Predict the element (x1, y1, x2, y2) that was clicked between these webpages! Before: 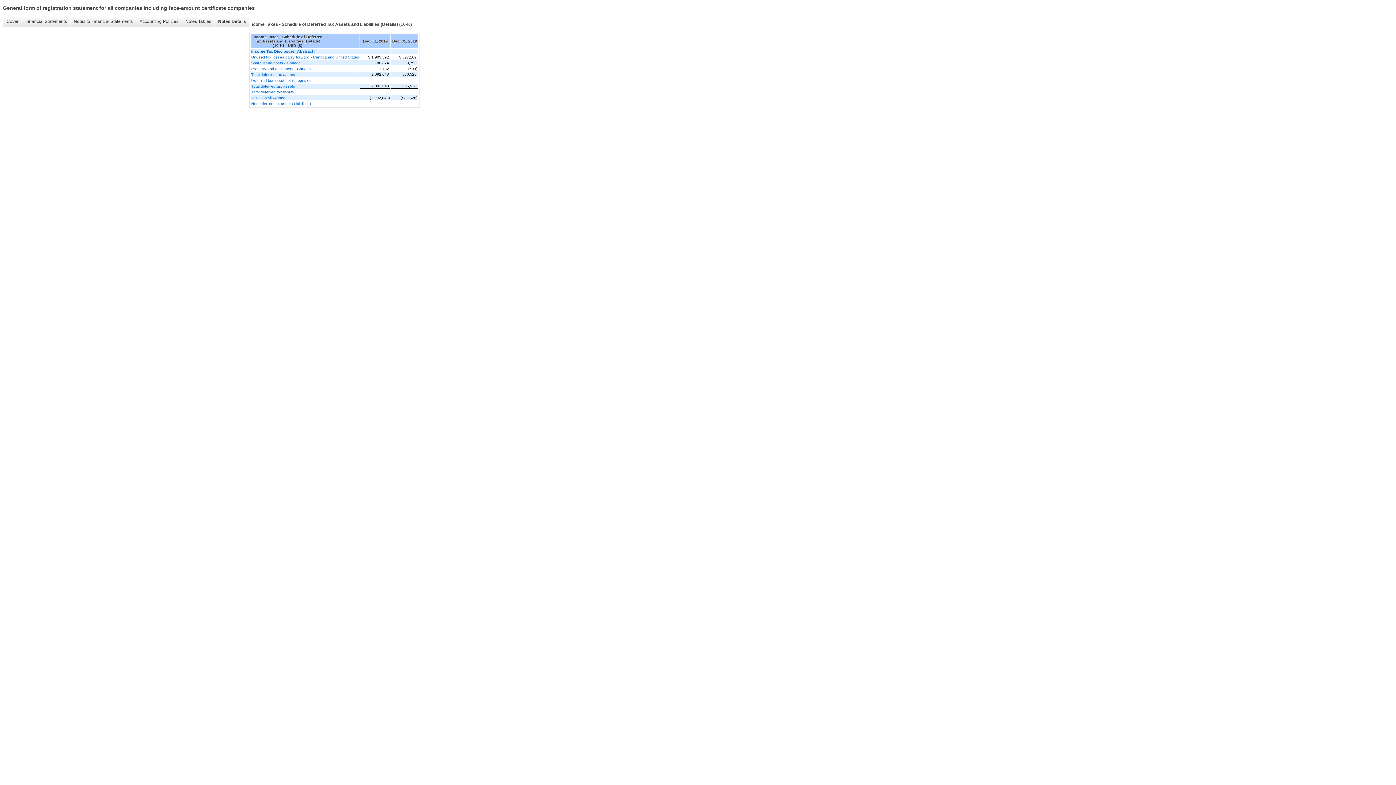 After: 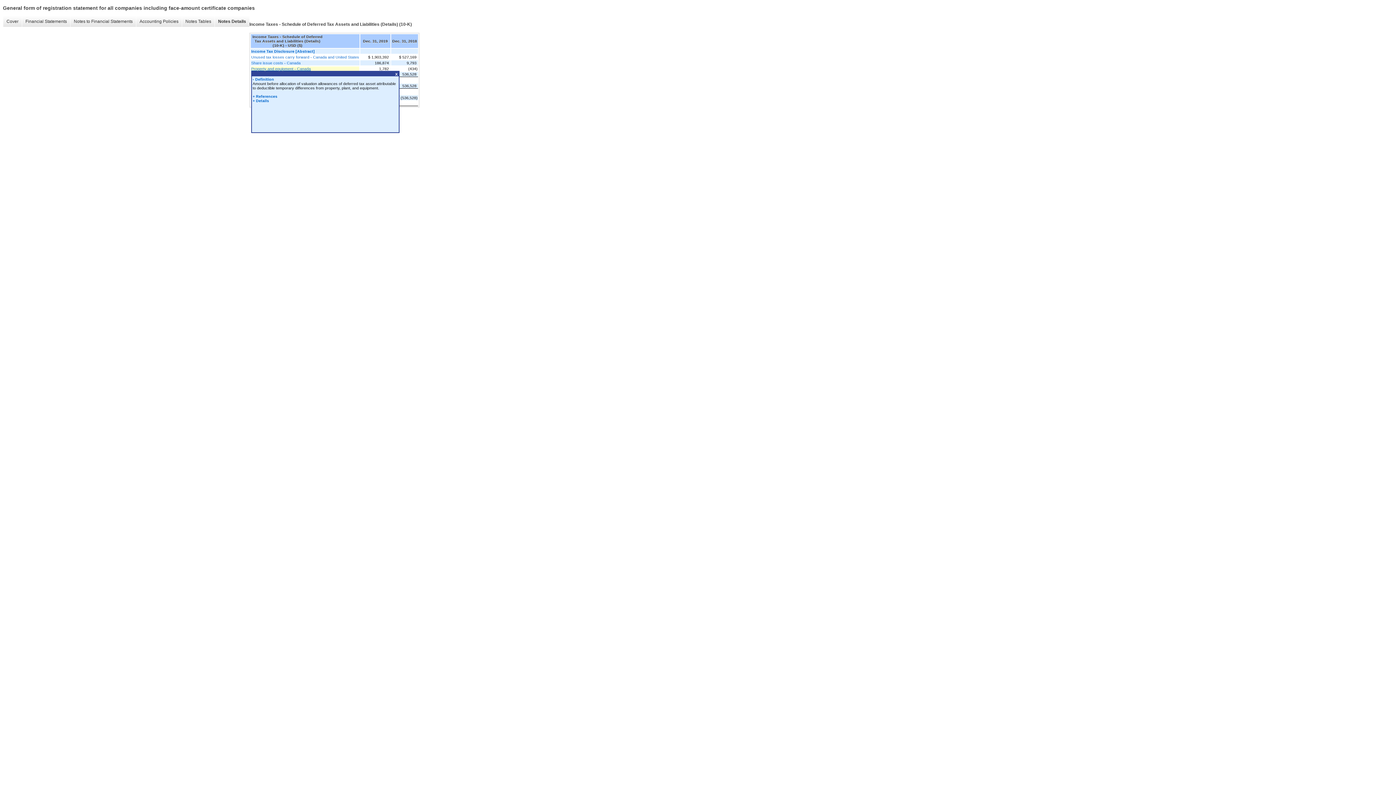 Action: bbox: (251, 66, 359, 70) label: Property and equipment - Canada